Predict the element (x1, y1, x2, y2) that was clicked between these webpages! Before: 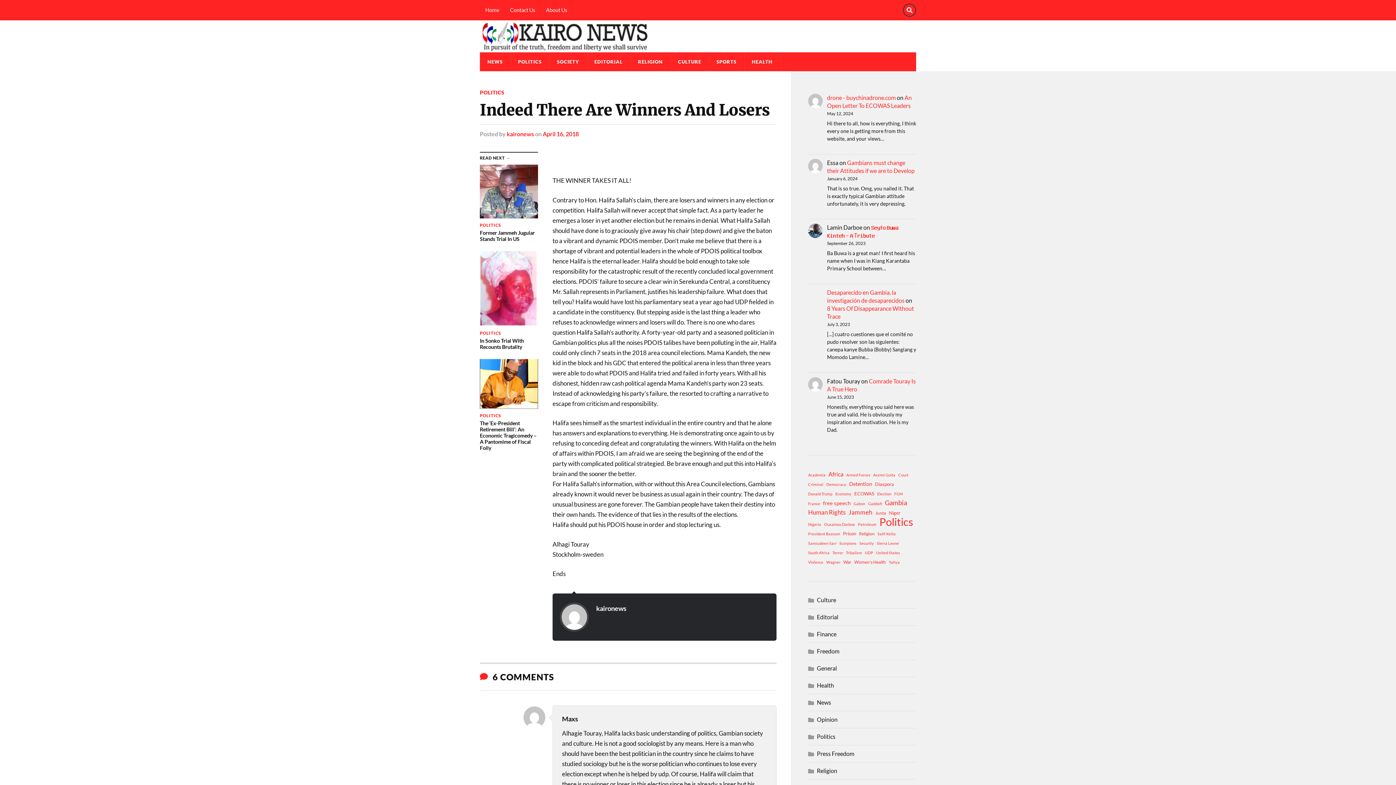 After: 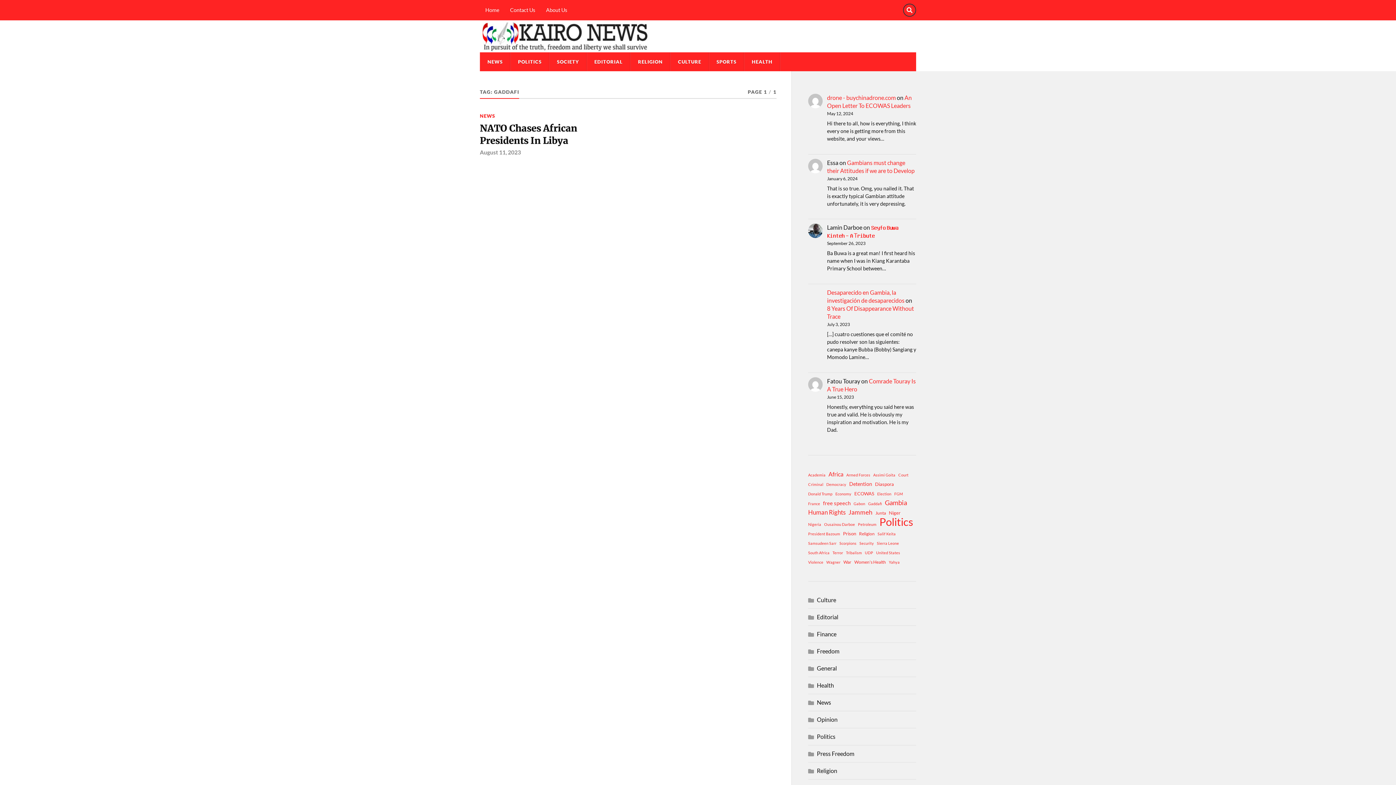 Action: label: Gaddafi (1 item) bbox: (868, 499, 882, 508)